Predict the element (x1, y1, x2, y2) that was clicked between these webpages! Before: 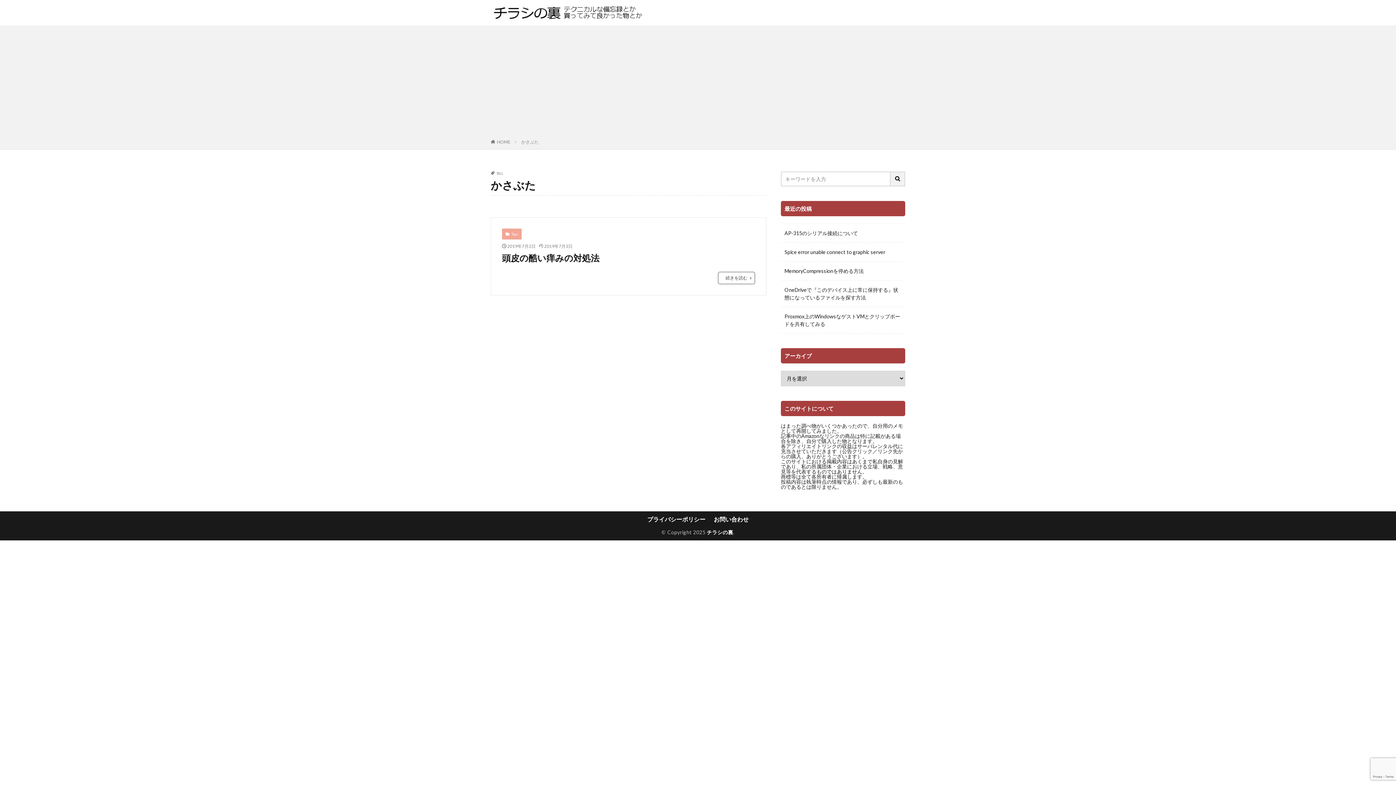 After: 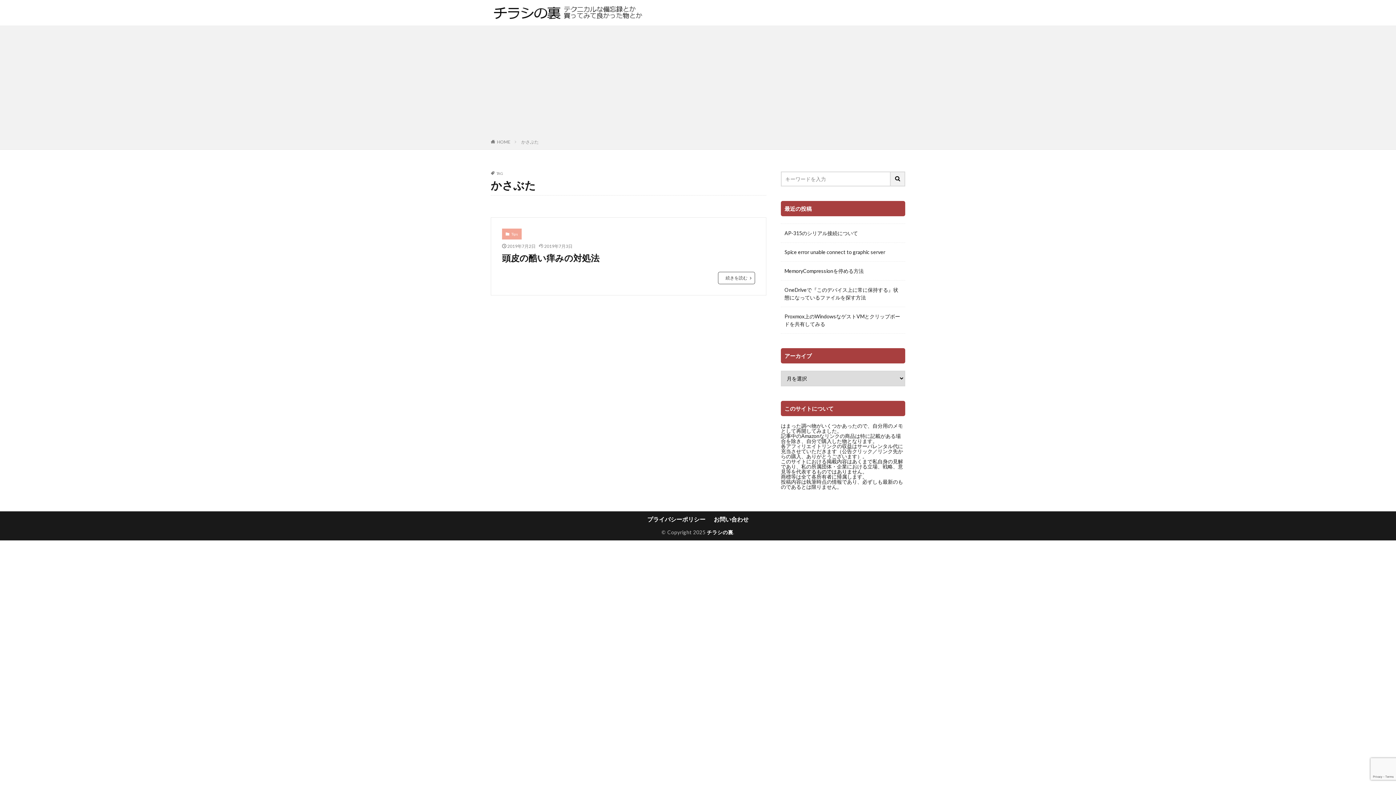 Action: bbox: (521, 139, 538, 144) label: かさぶた